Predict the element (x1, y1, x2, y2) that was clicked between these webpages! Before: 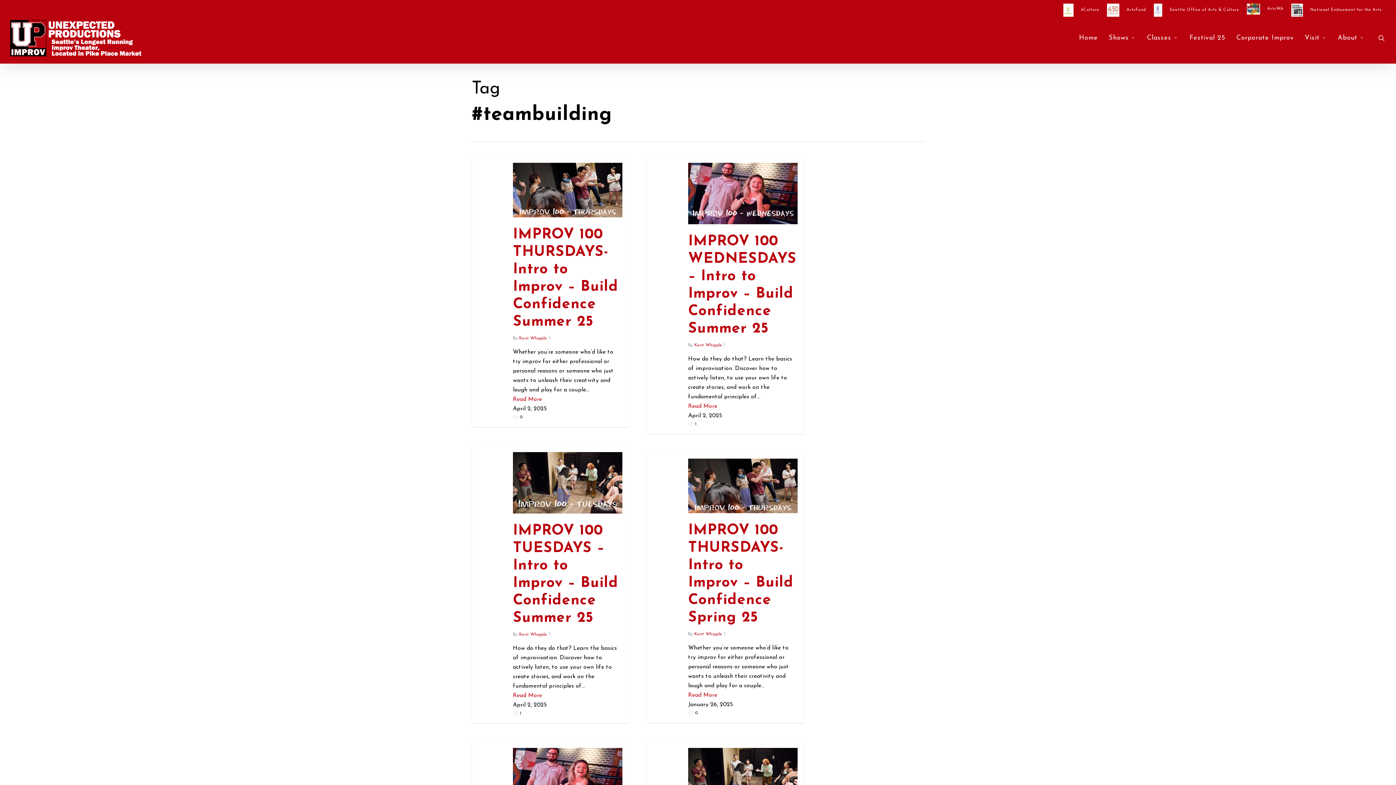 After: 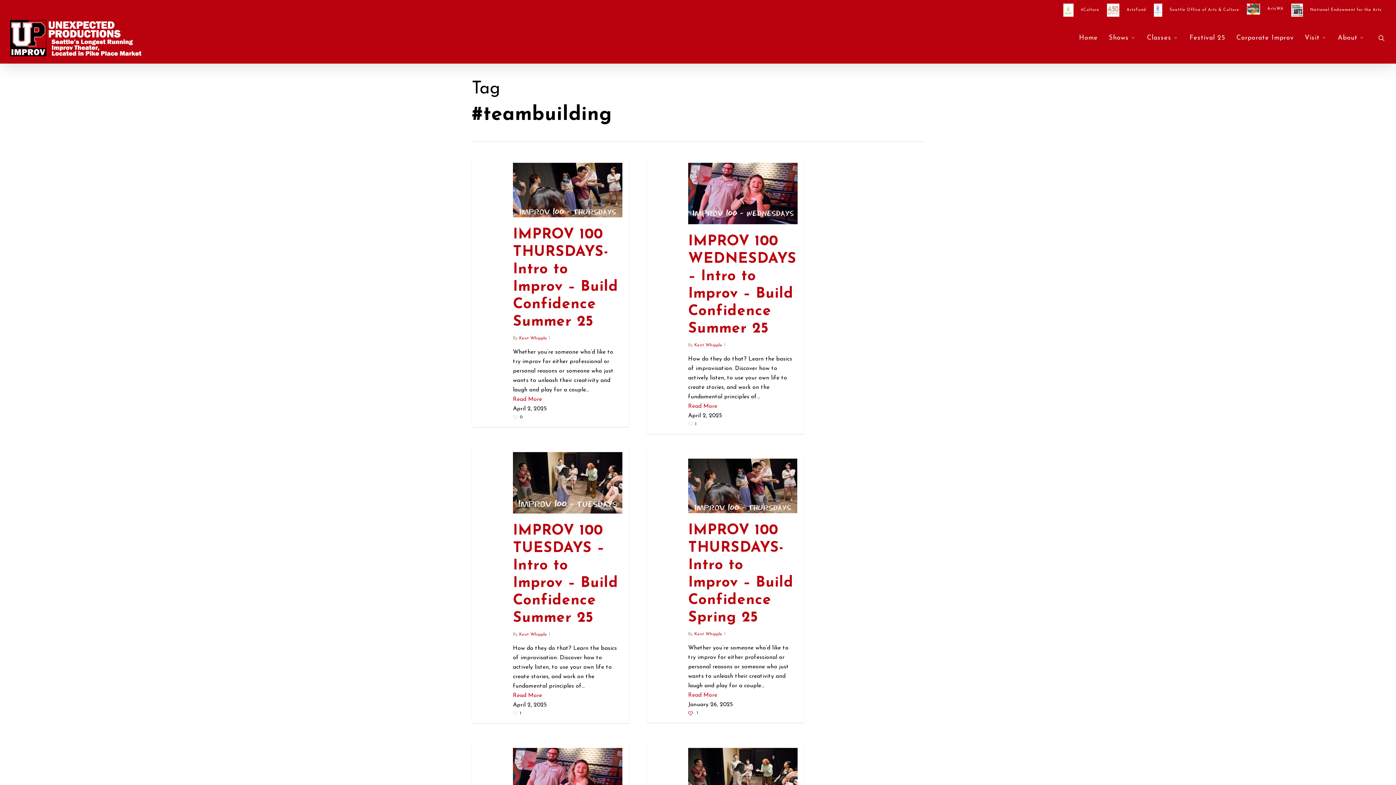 Action: bbox: (688, 710, 697, 716) label: 0